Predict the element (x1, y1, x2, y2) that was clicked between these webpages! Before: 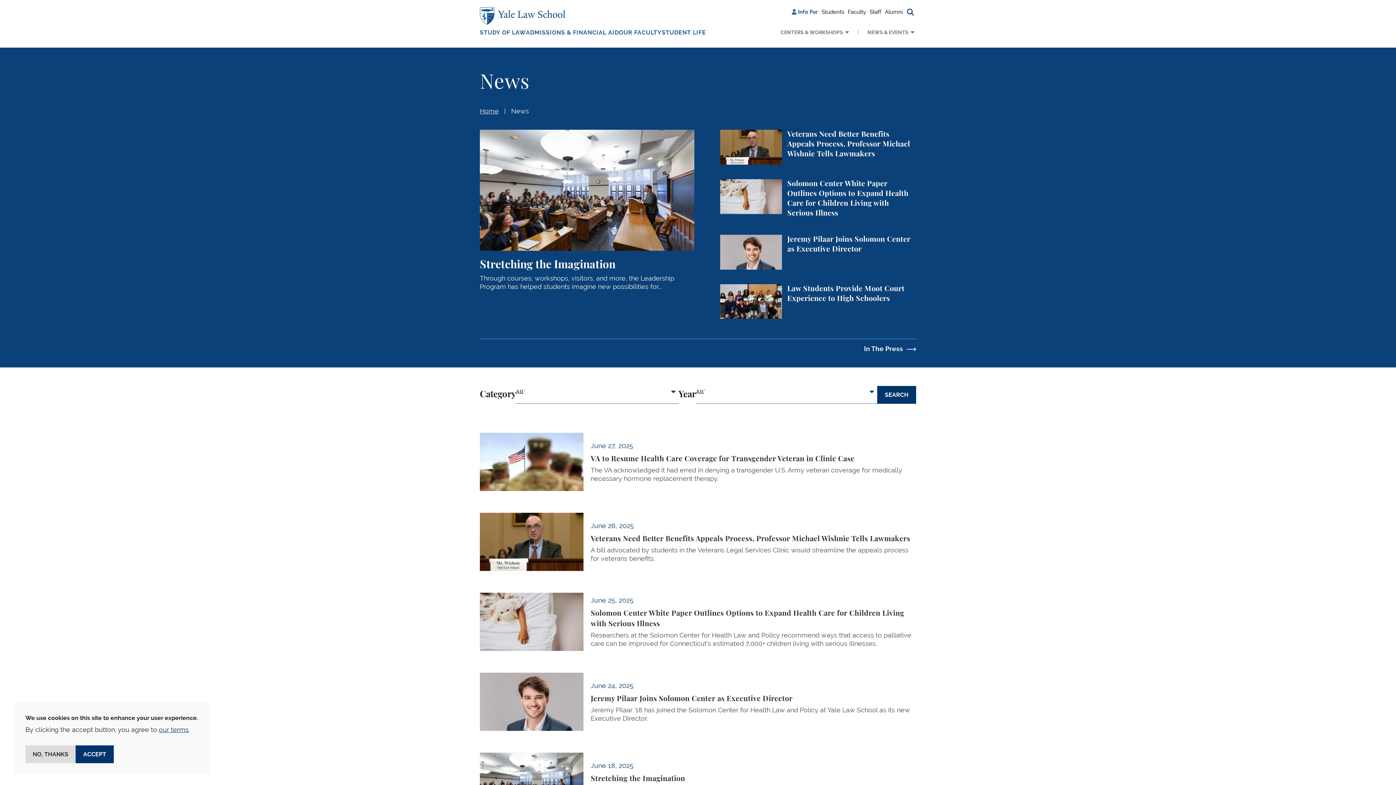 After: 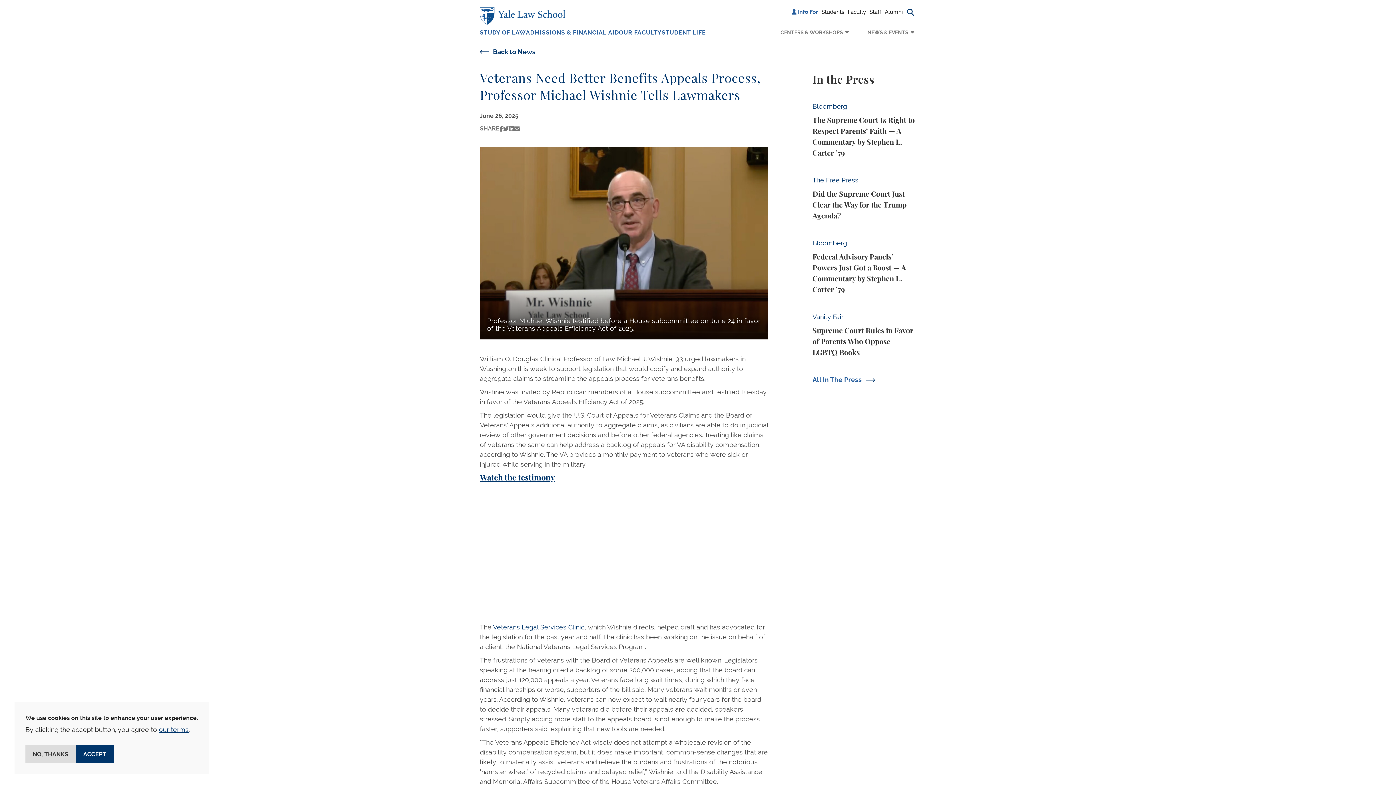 Action: bbox: (480, 513, 916, 571) label: Veterans Need Better Benefits Appeals Process, Professor Michael Wishnie Tells Lawmakers